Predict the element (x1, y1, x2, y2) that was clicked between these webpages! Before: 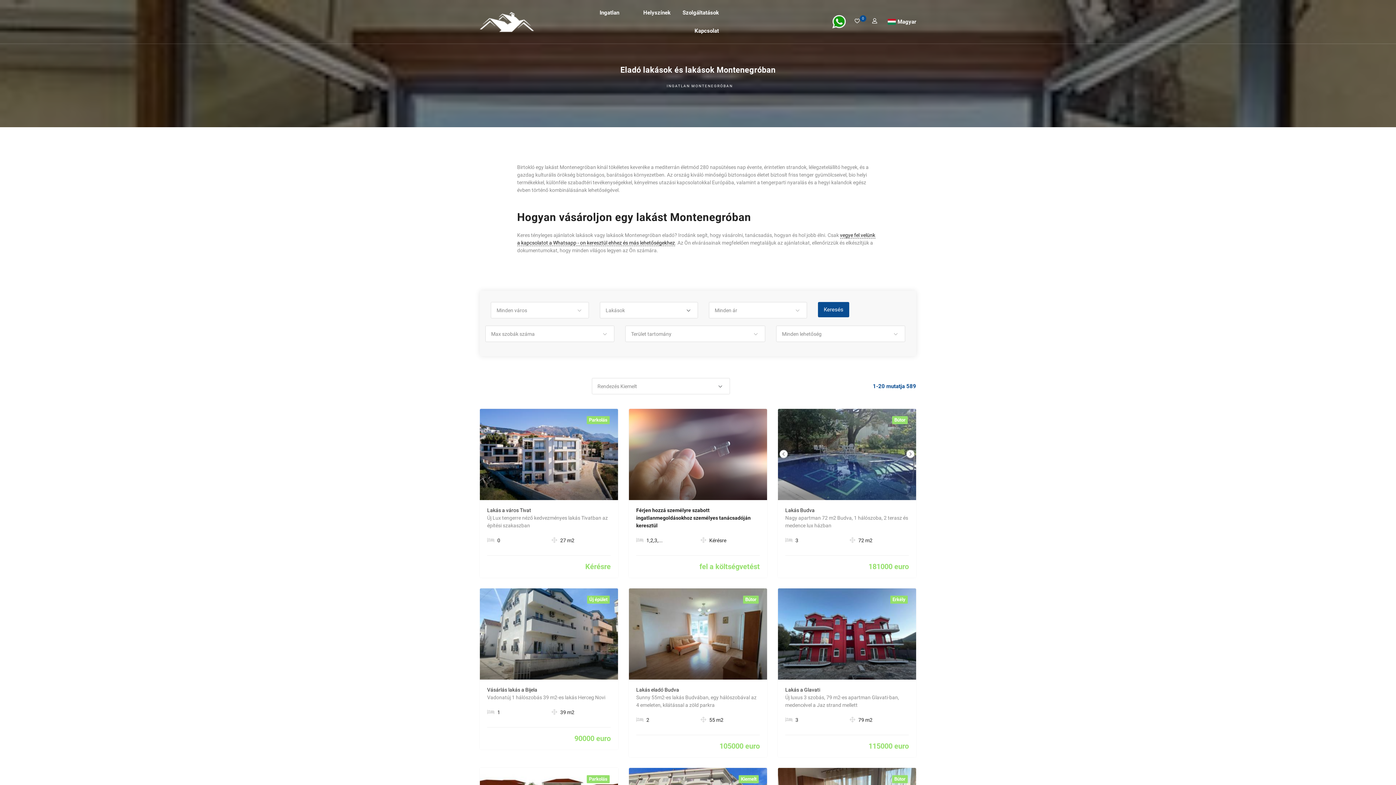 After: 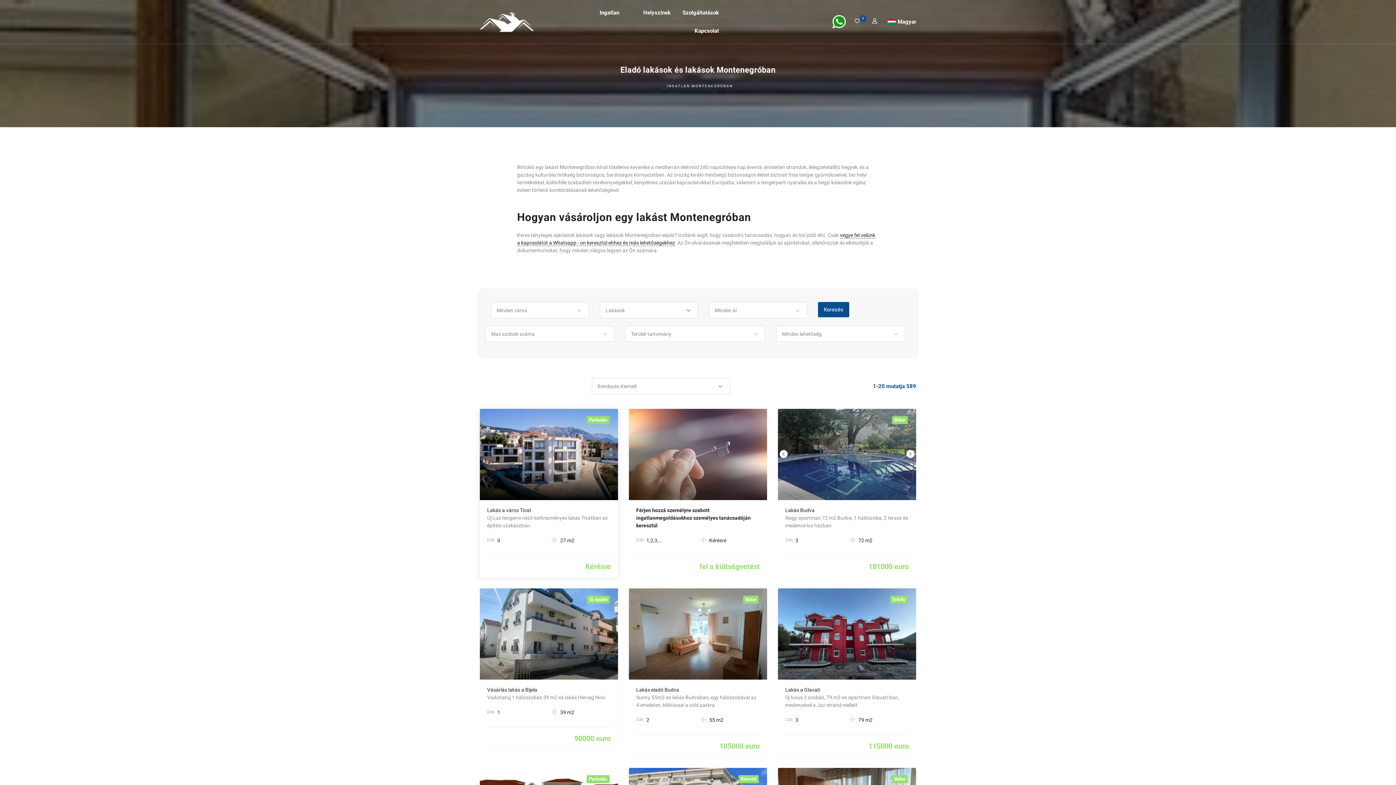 Action: label: Kérésre bbox: (585, 563, 610, 571)